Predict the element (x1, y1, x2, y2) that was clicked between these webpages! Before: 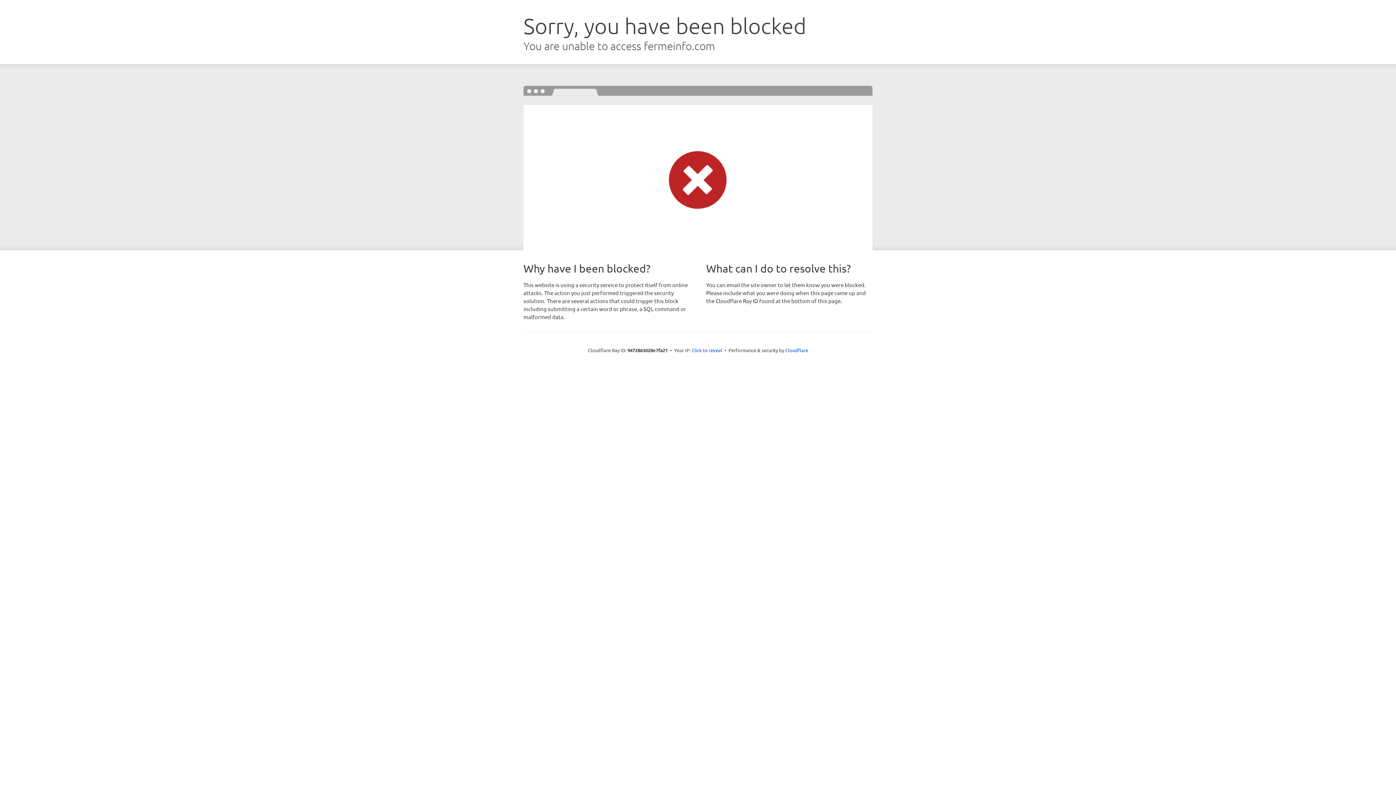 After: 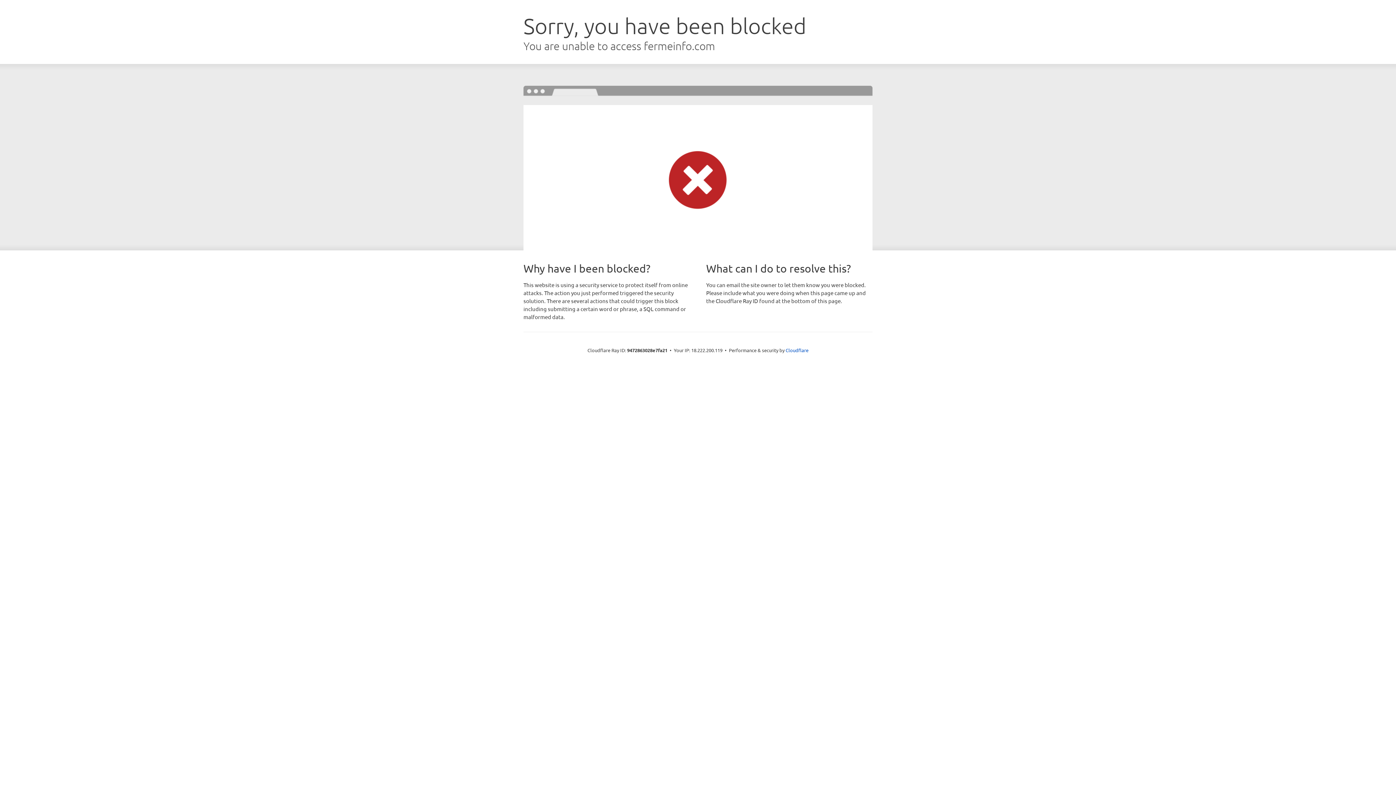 Action: label: Click to reveal bbox: (691, 346, 722, 353)